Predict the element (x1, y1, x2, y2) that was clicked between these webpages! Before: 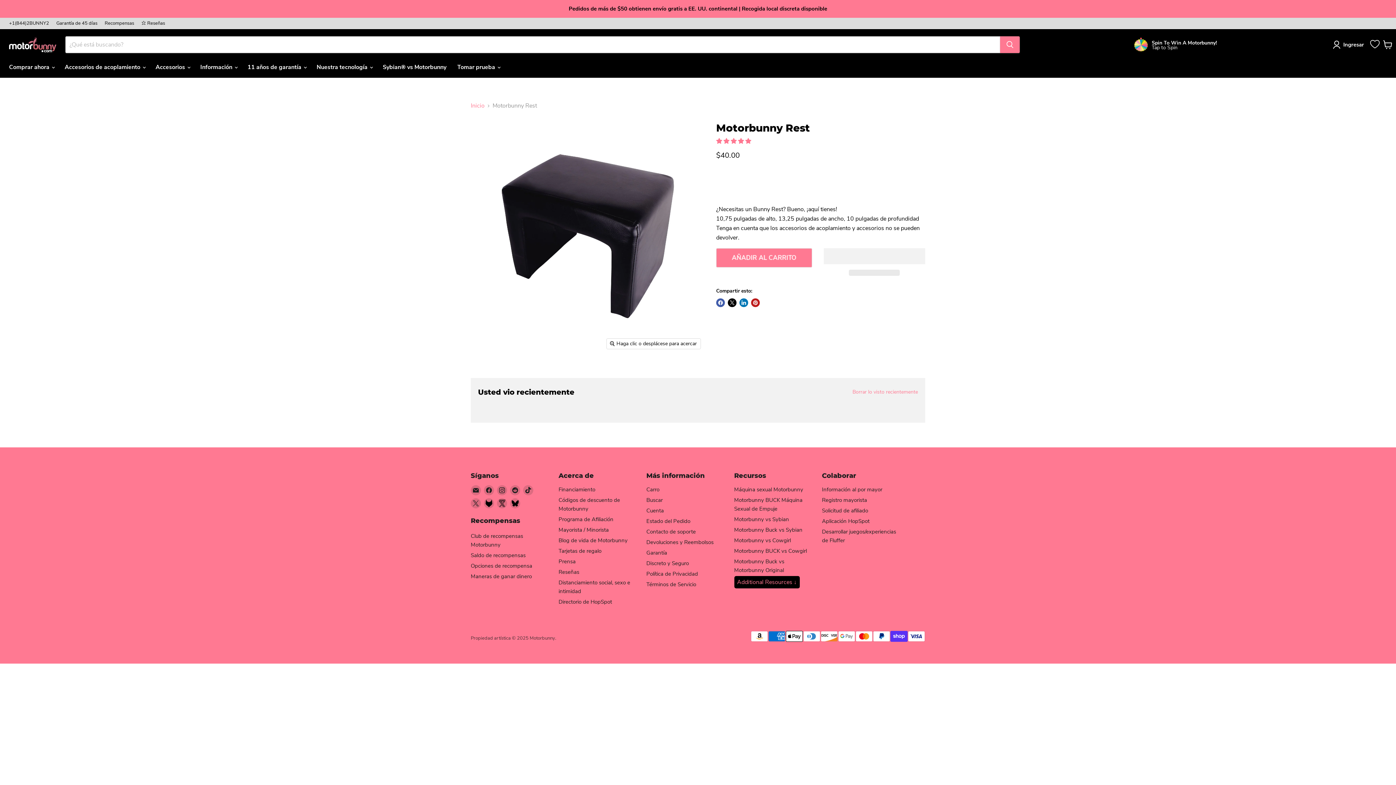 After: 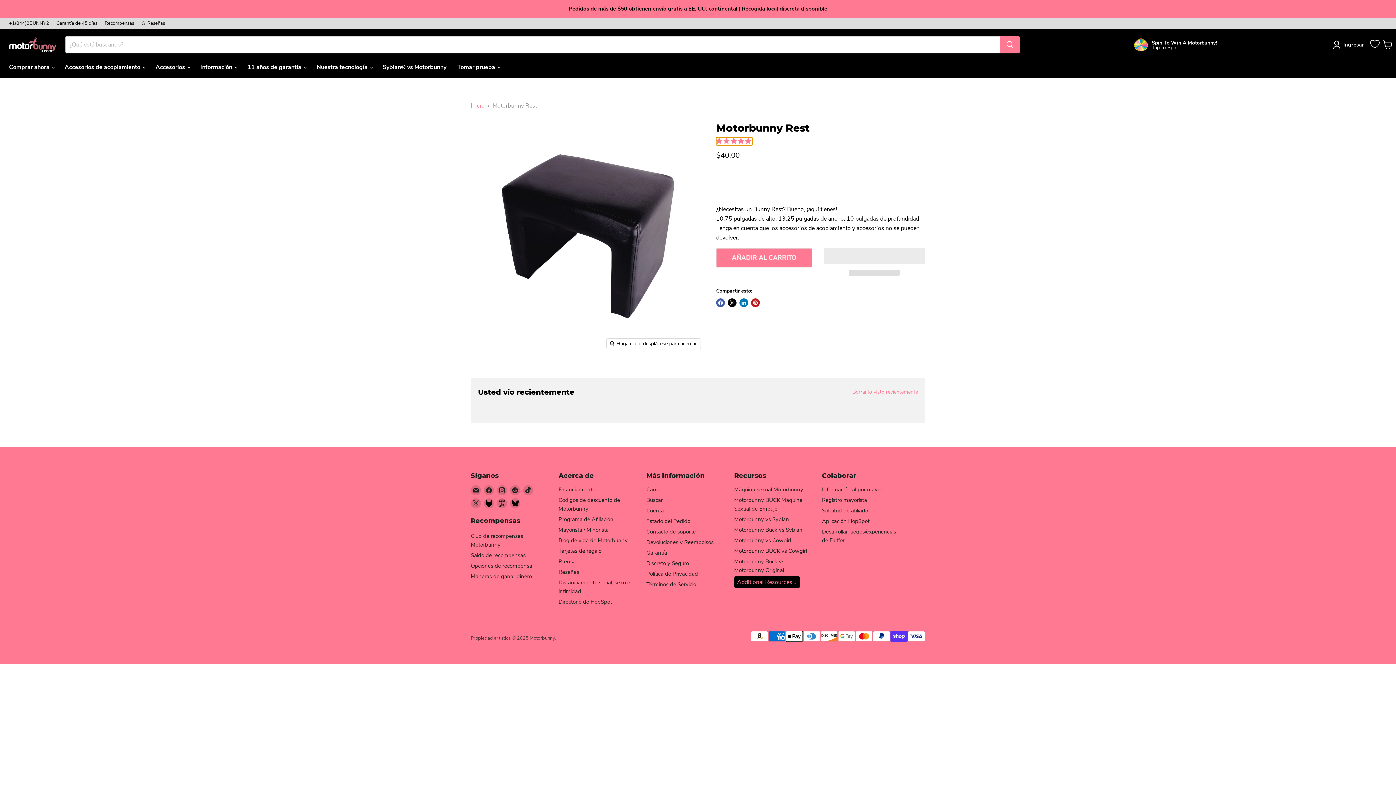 Action: bbox: (716, 137, 752, 145) label: 5.00 stars